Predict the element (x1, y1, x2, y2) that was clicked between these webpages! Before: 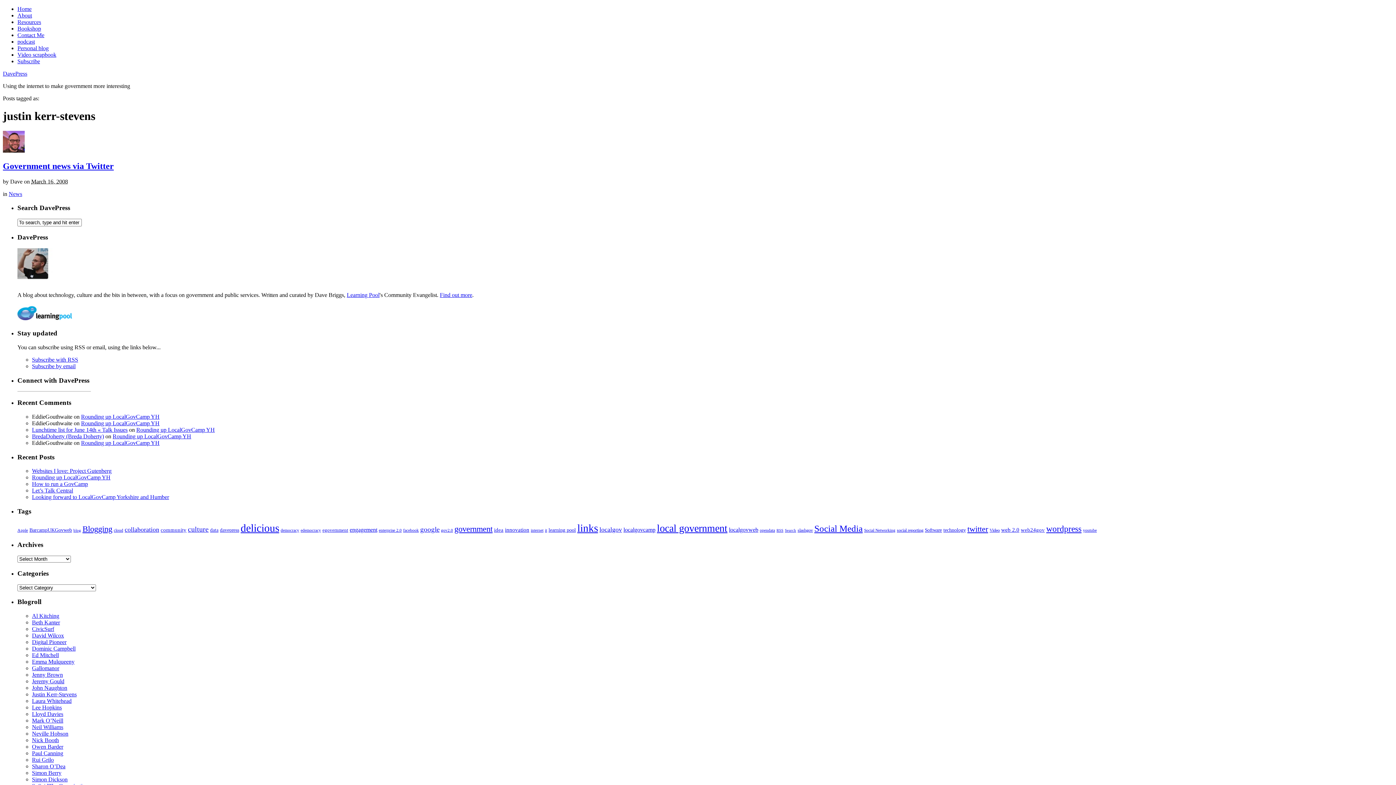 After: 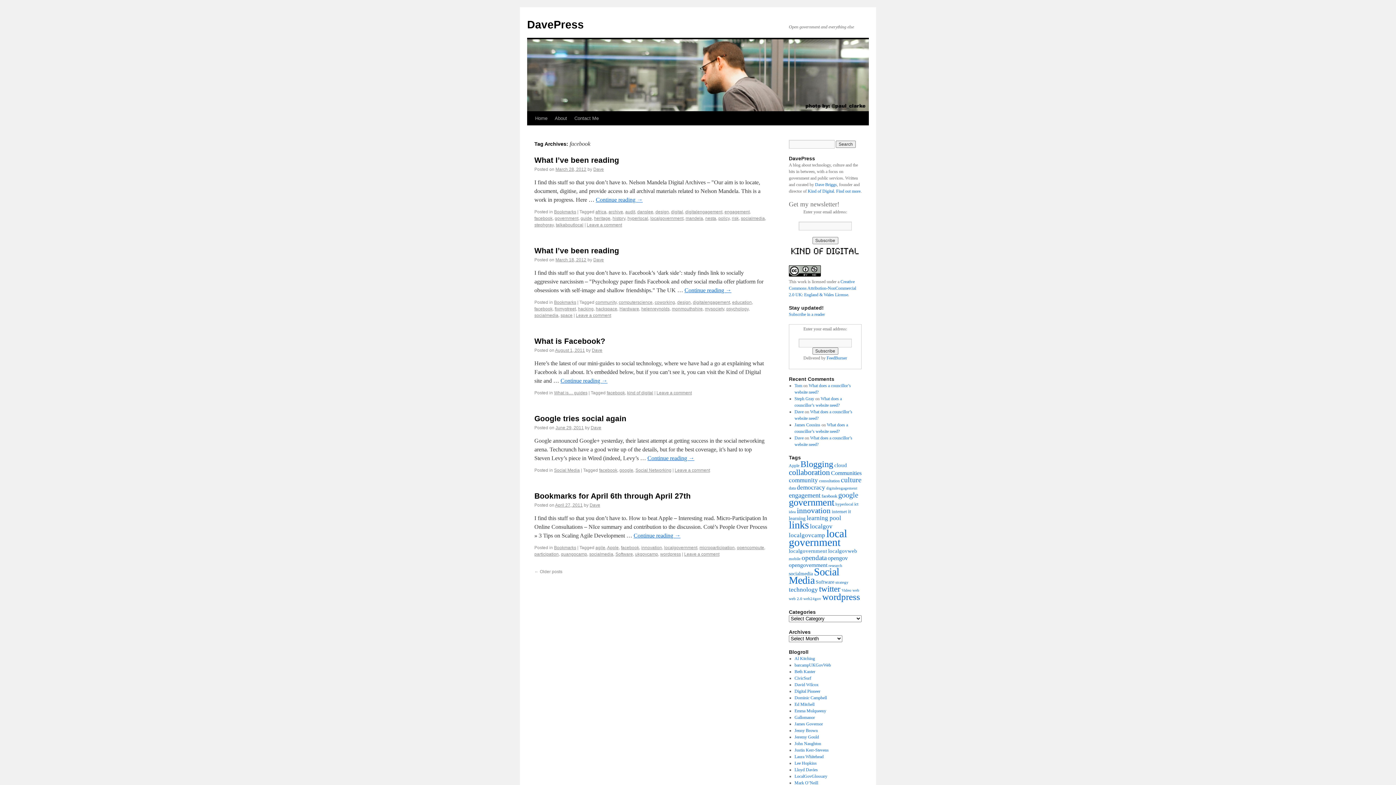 Action: bbox: (403, 528, 418, 532) label: facebook